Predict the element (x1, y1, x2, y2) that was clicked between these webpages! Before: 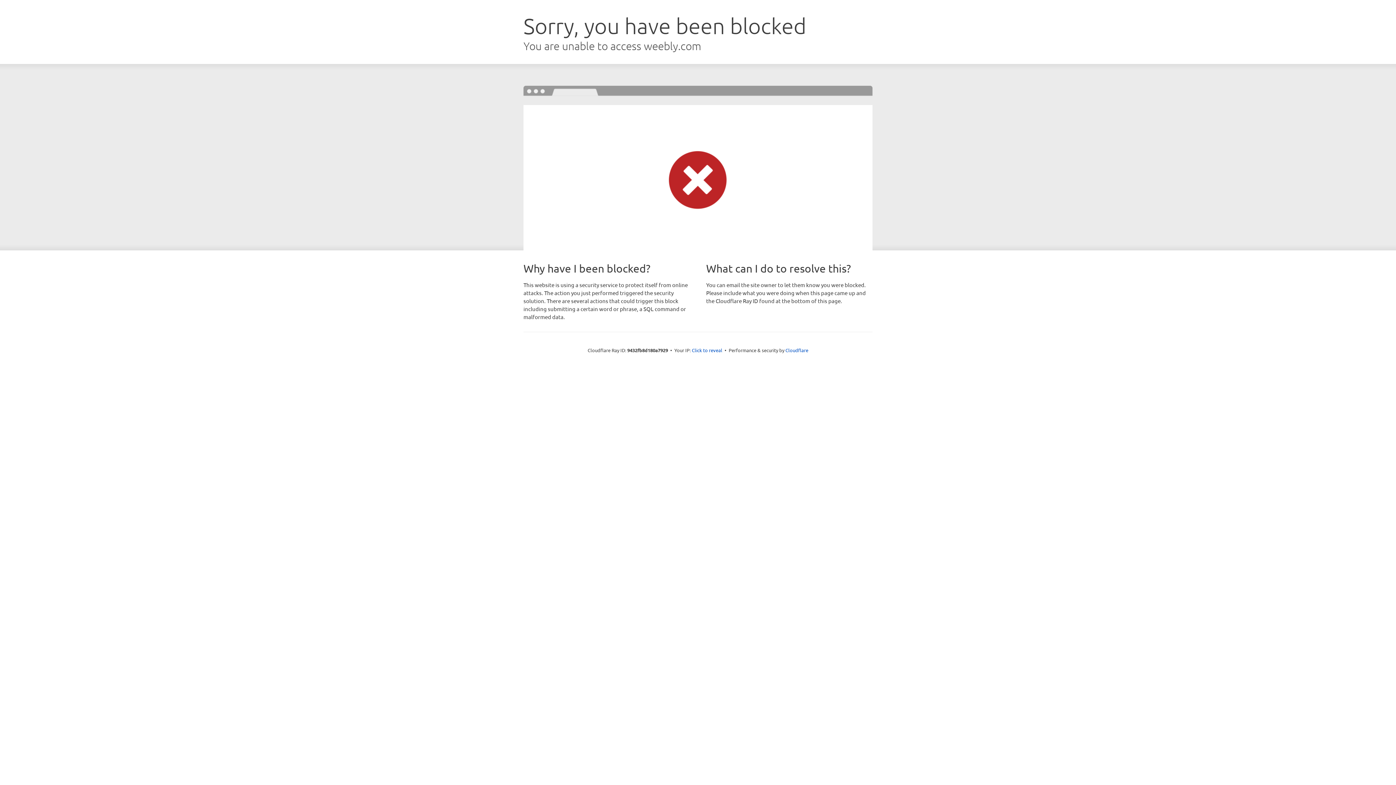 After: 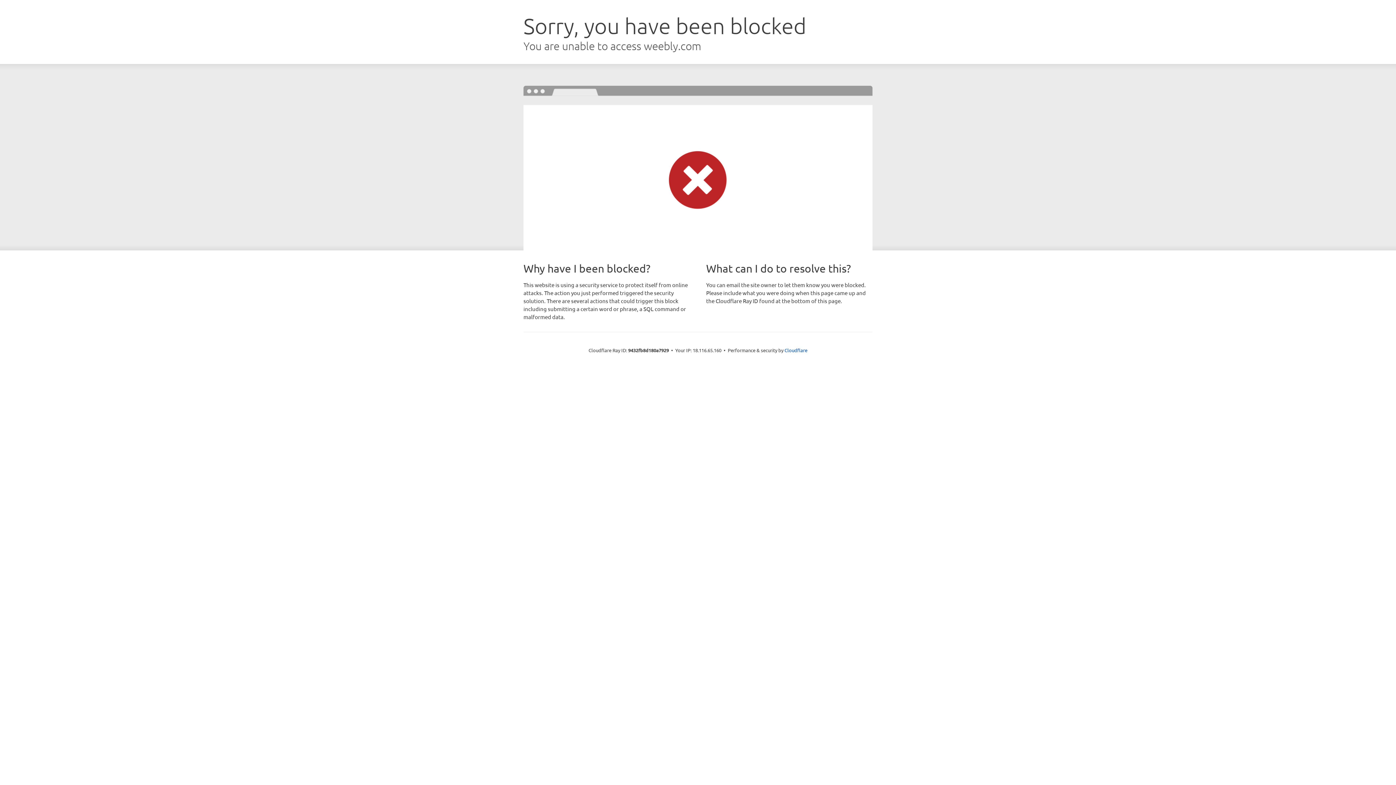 Action: label: Click to reveal bbox: (692, 346, 722, 353)